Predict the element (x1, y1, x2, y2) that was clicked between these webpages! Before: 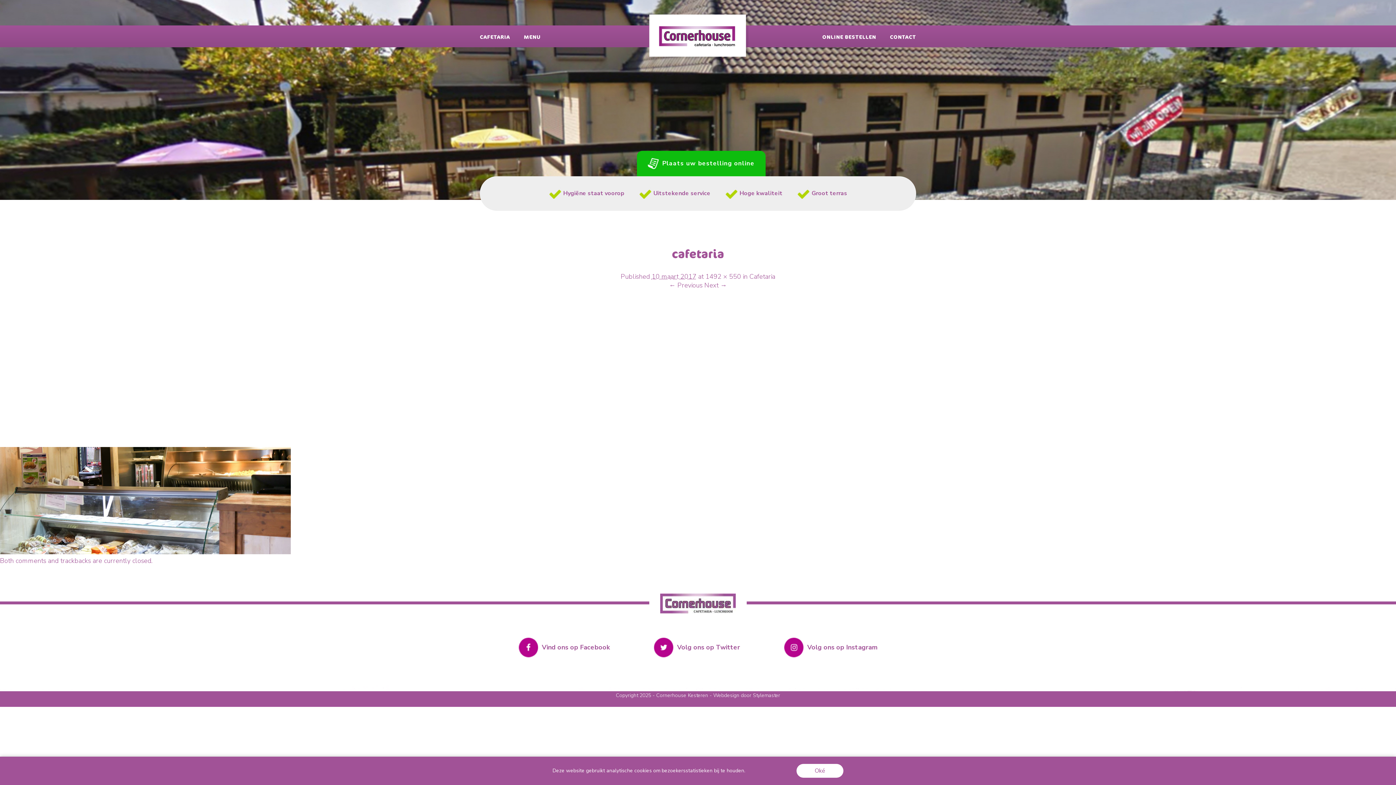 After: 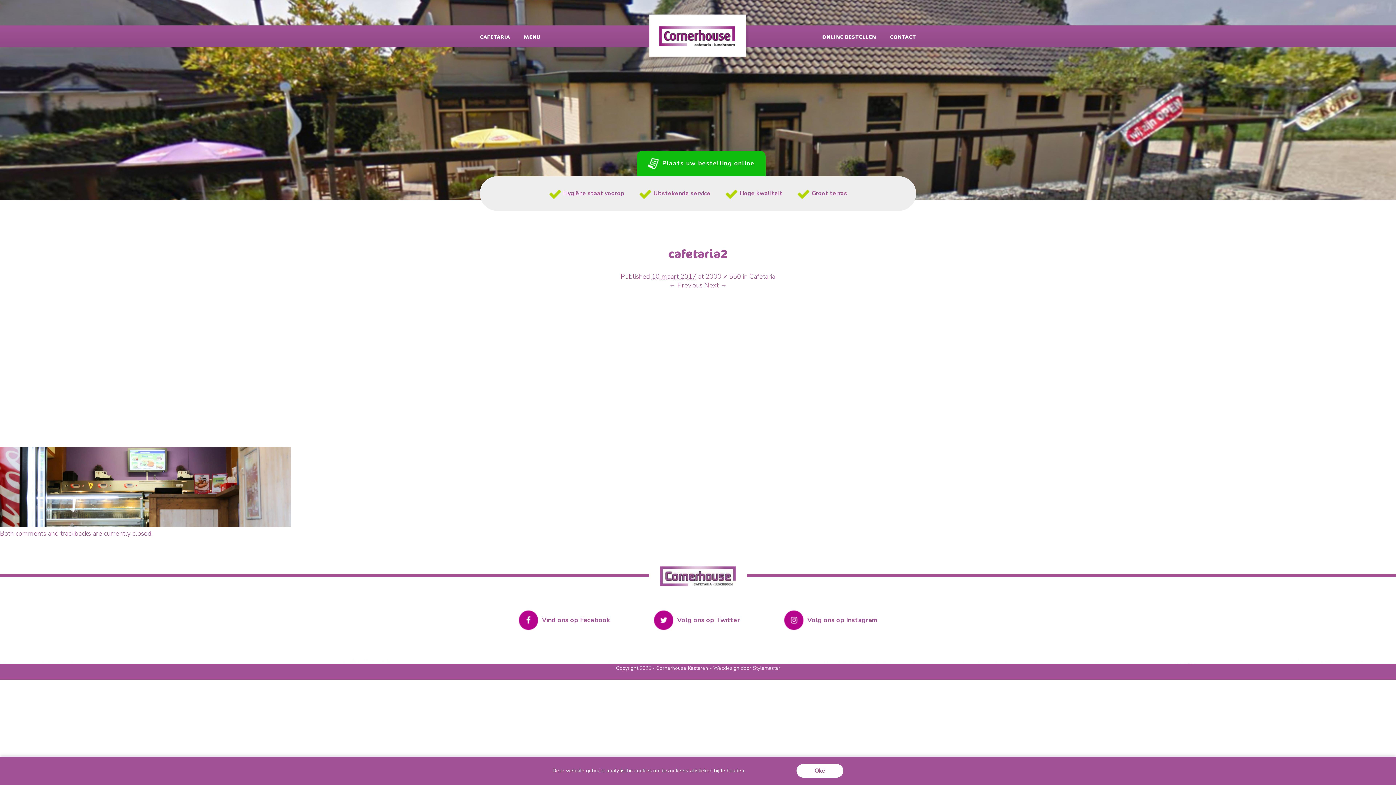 Action: label: Next → bbox: (704, 281, 727, 289)